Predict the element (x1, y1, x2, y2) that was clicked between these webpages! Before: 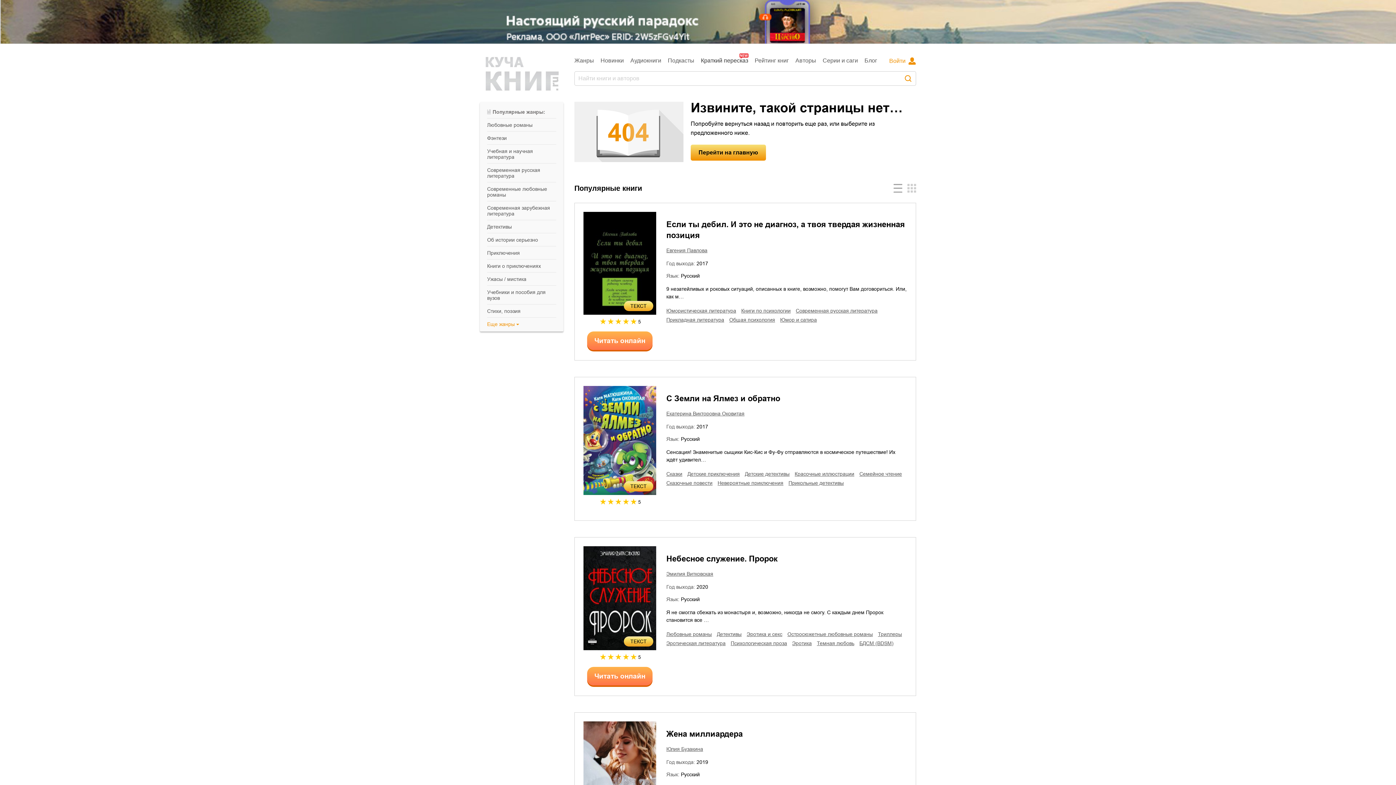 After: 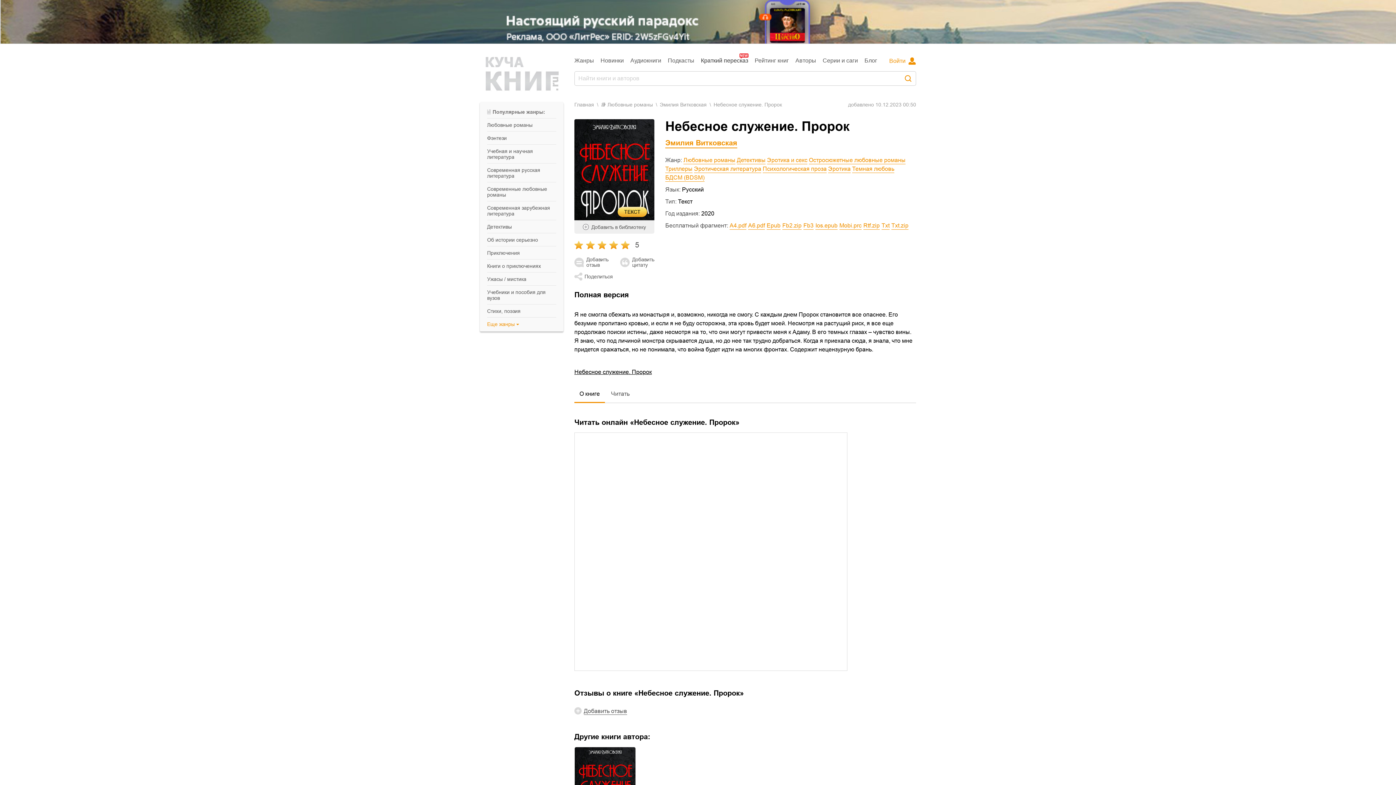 Action: label: ТЕКСТ bbox: (583, 546, 656, 650)